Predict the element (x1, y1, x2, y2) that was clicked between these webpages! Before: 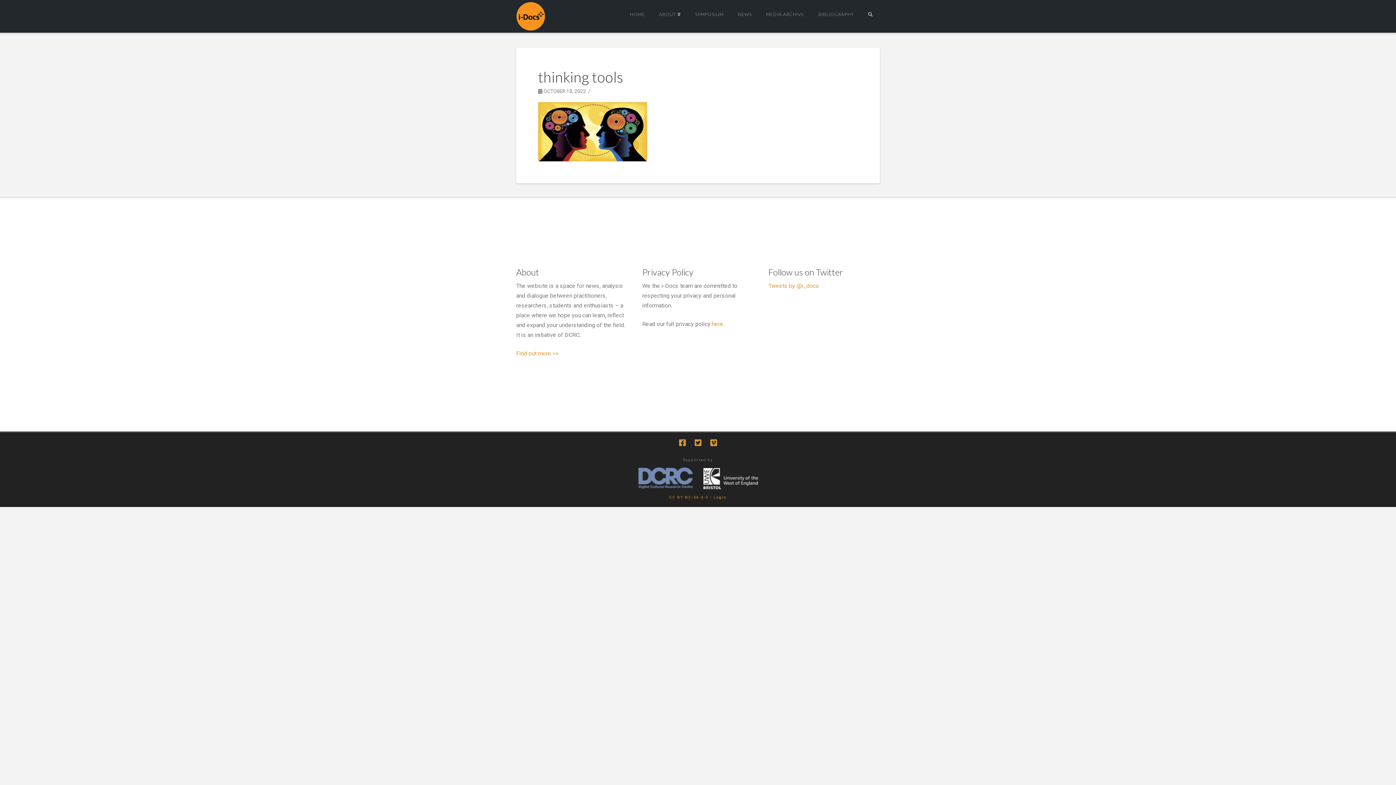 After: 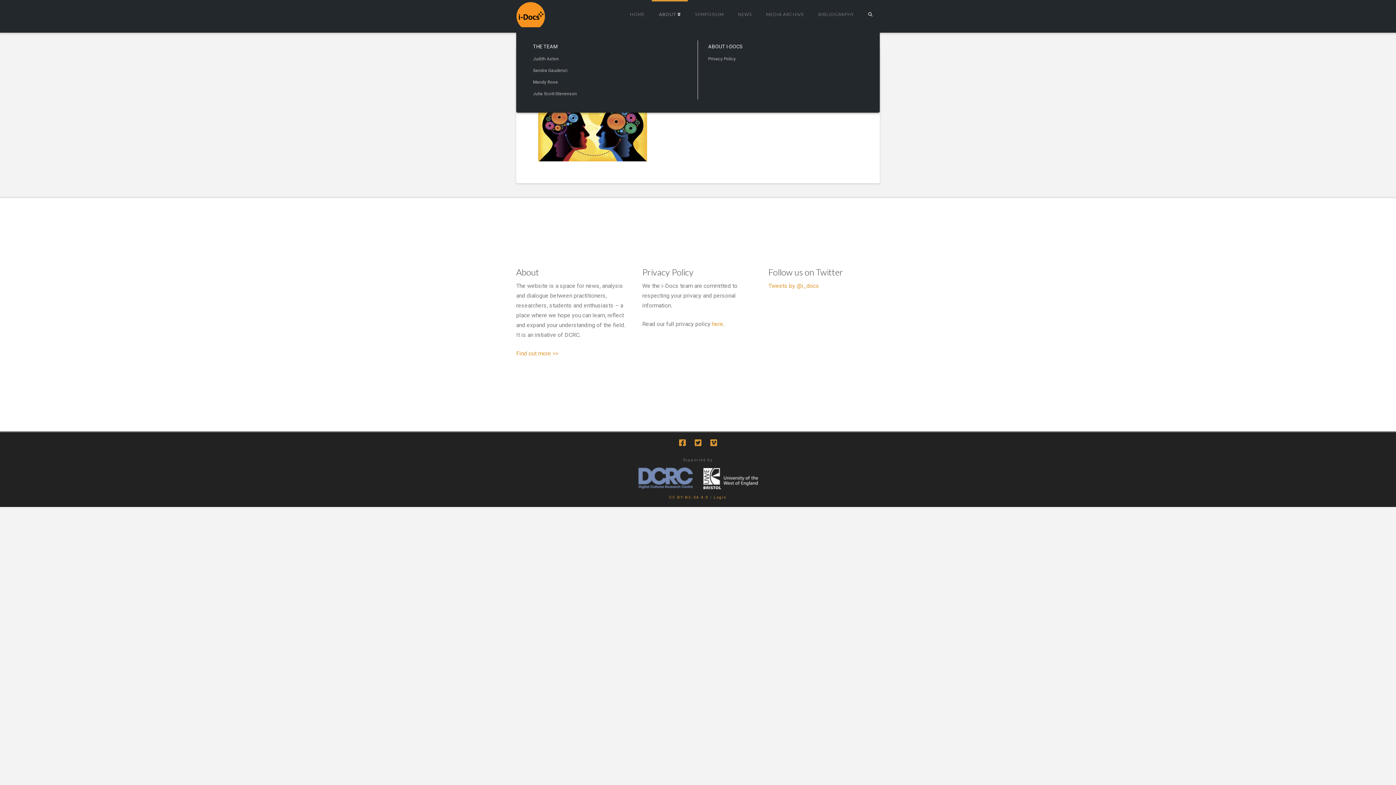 Action: bbox: (651, 0, 688, 32) label: ABOUT